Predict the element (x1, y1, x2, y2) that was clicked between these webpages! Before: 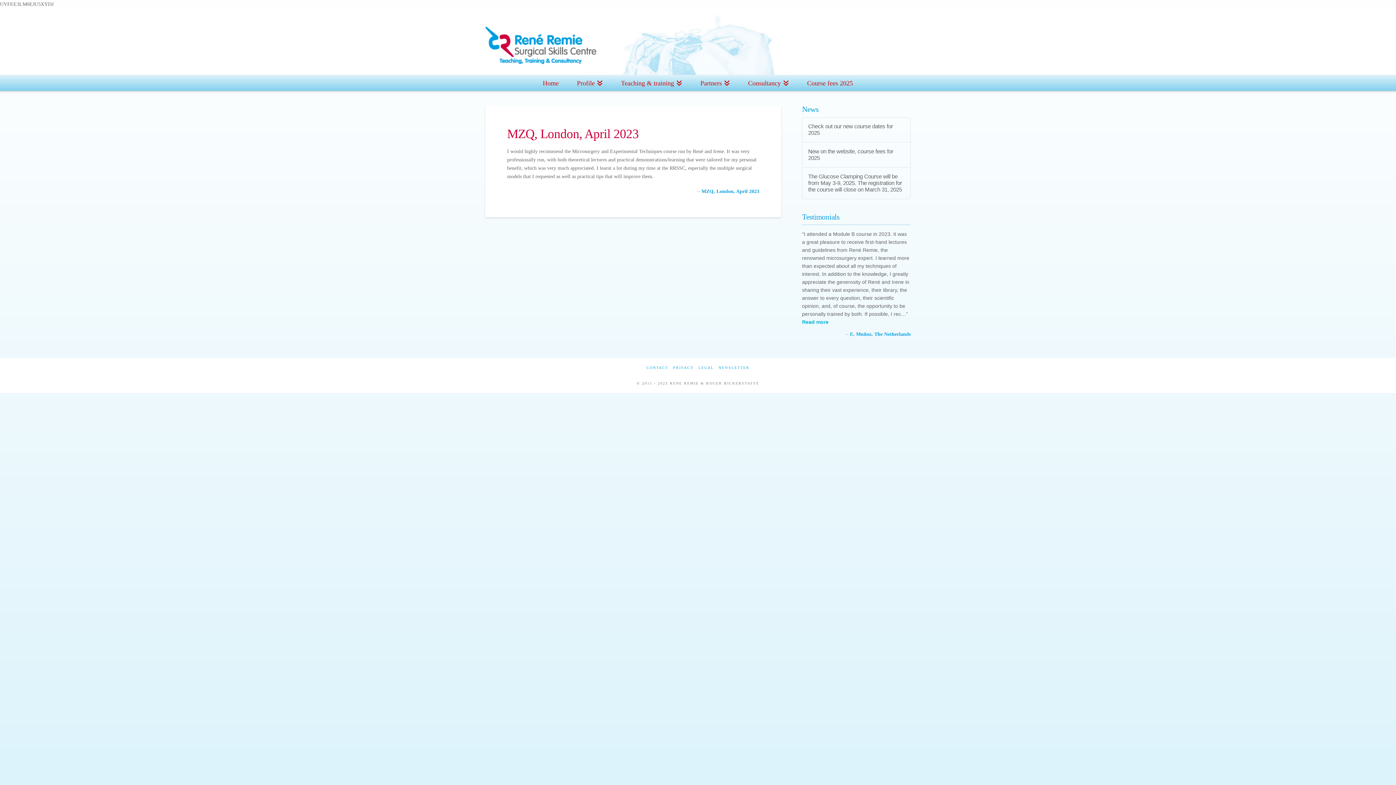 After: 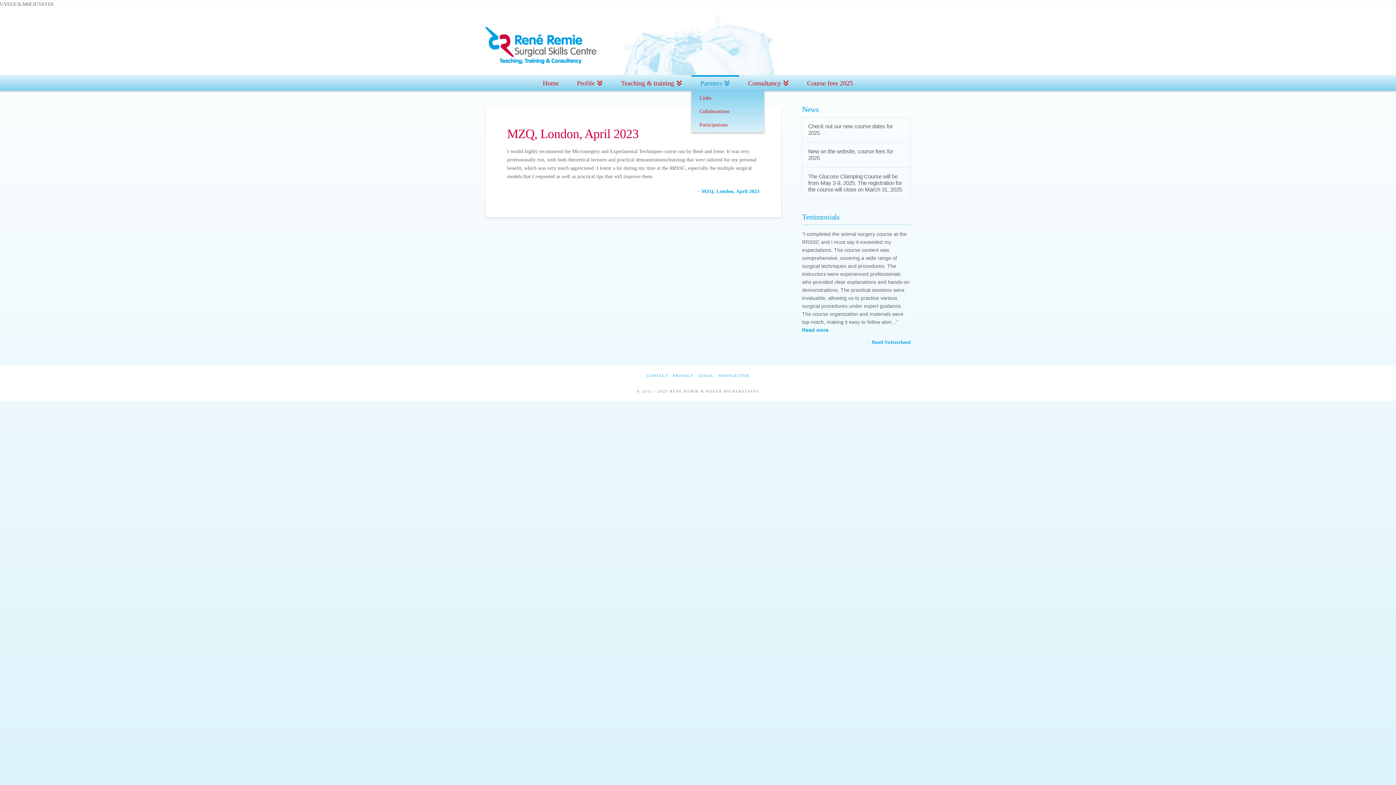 Action: bbox: (691, 75, 739, 90) label: Partners